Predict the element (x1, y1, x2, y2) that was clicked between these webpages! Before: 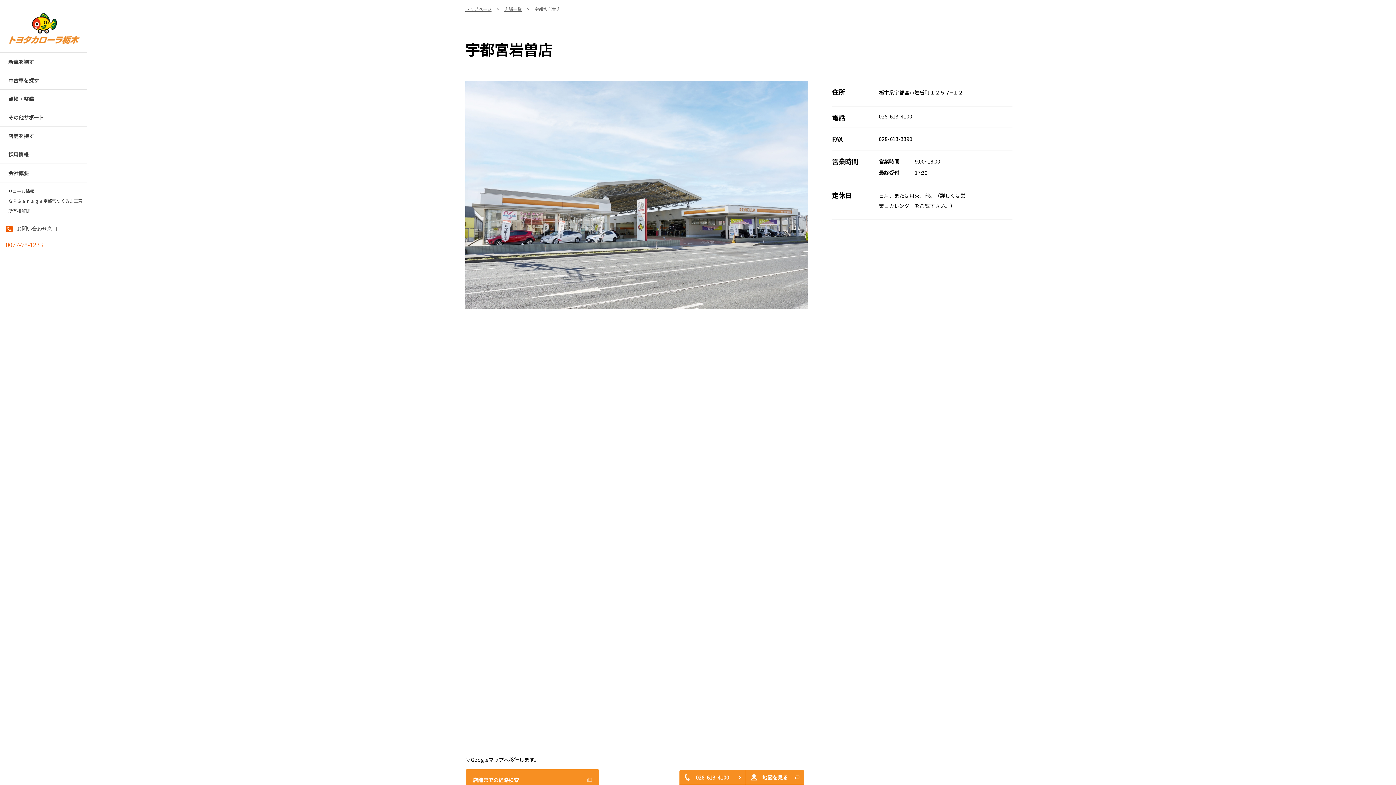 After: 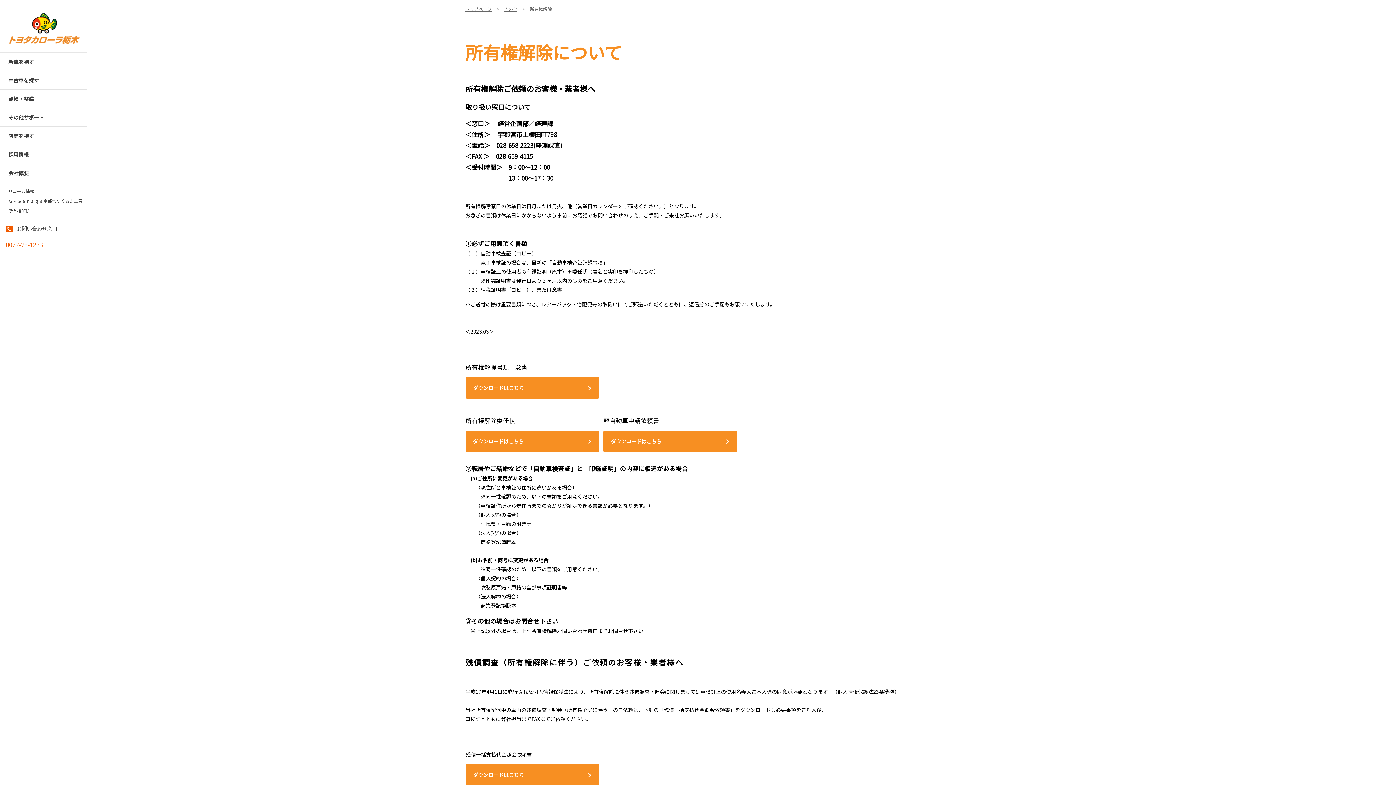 Action: bbox: (8, 208, 87, 213) label: 所有権解除